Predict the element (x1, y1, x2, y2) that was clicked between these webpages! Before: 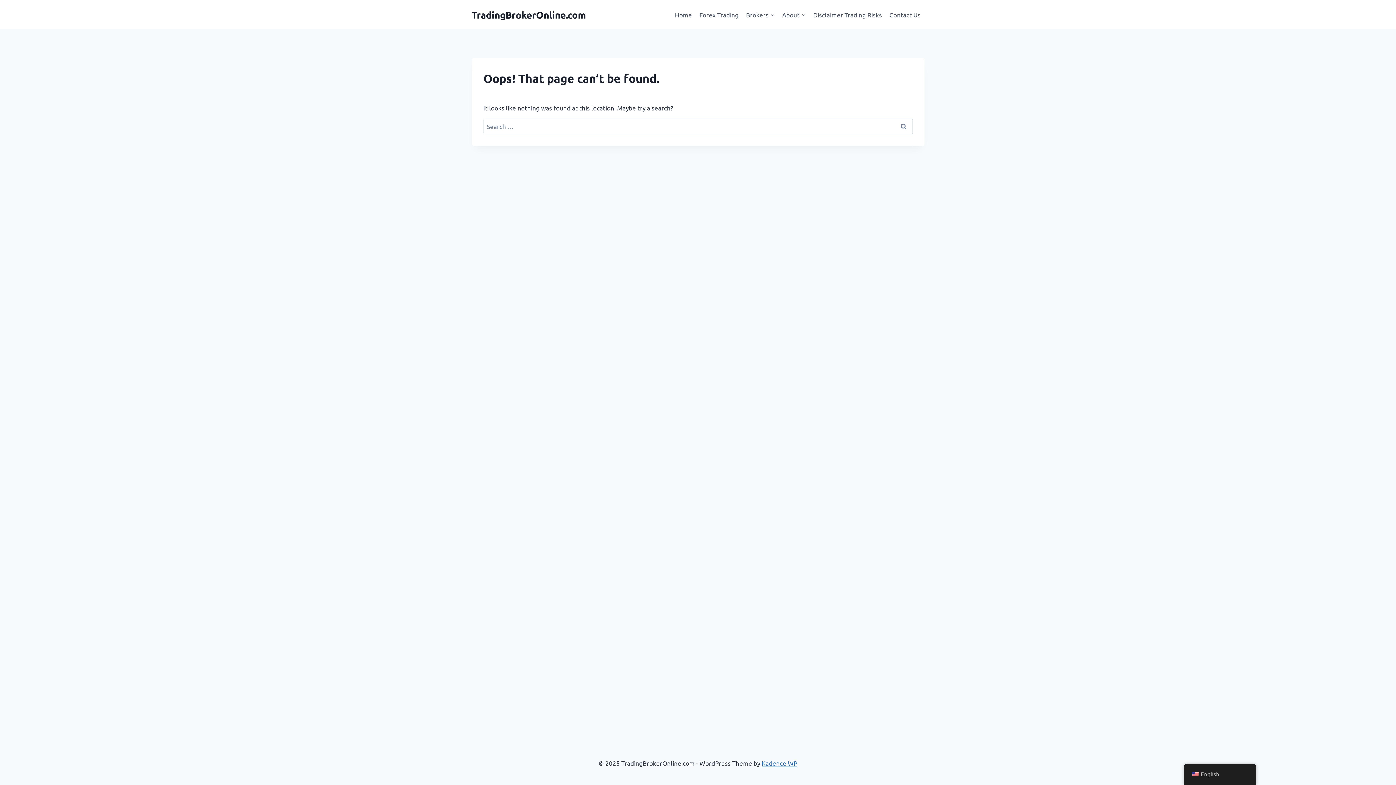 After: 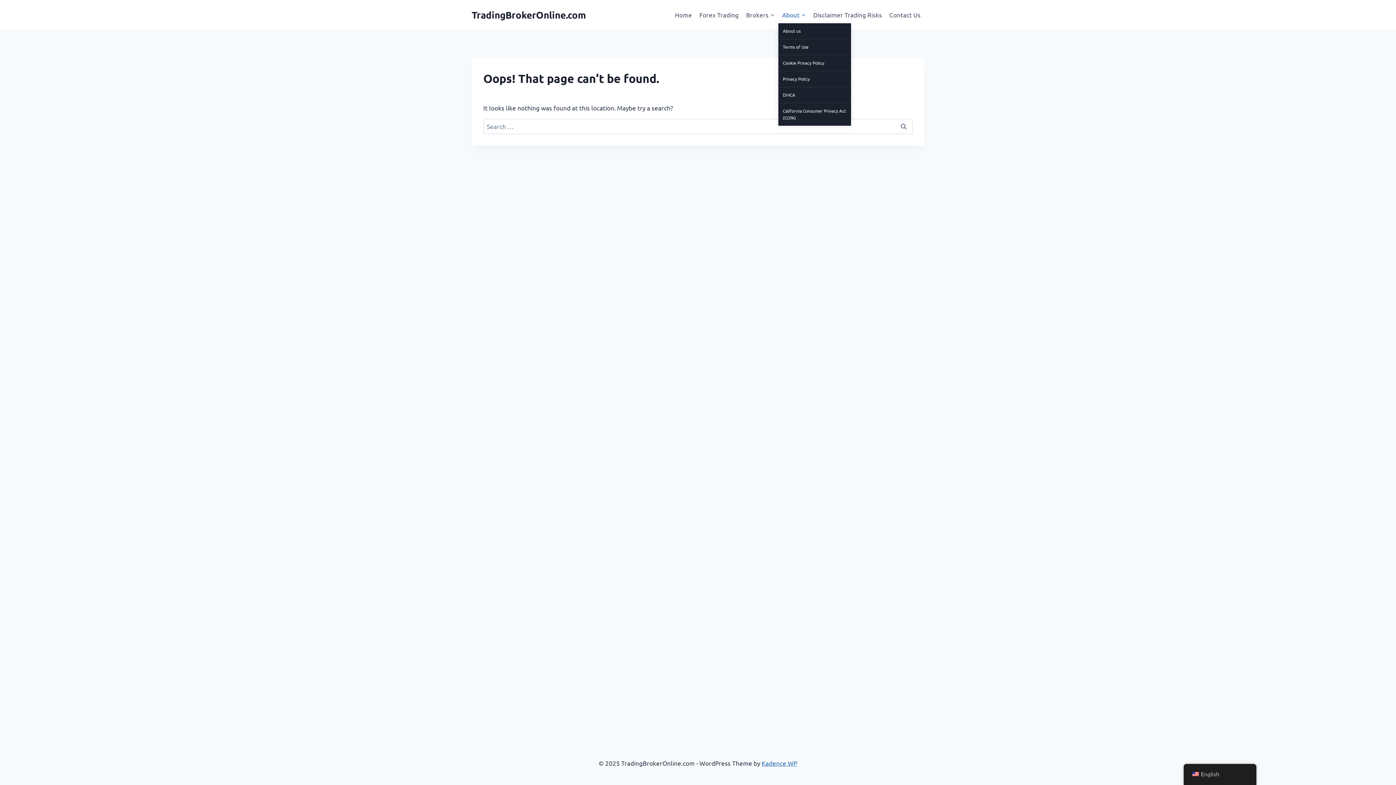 Action: bbox: (778, 5, 809, 23) label: About